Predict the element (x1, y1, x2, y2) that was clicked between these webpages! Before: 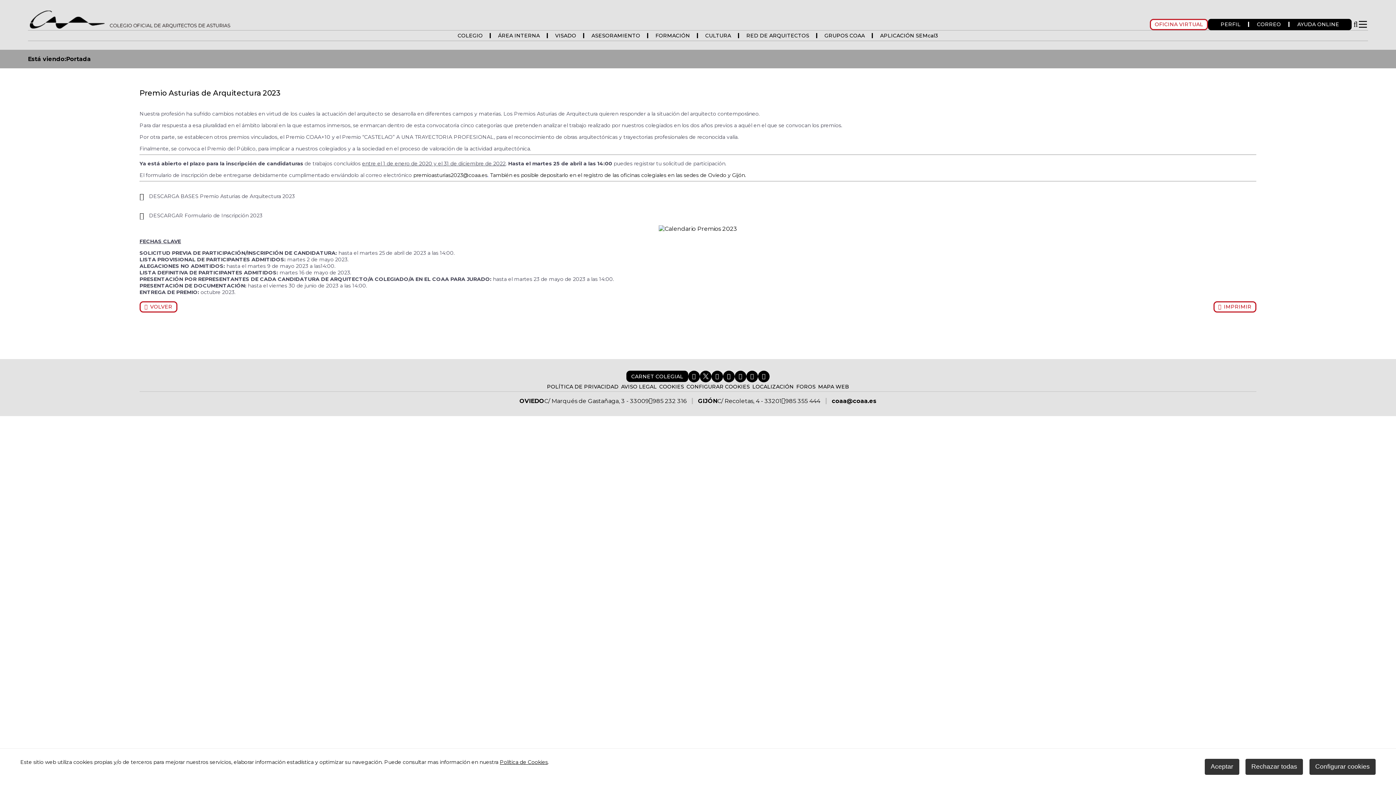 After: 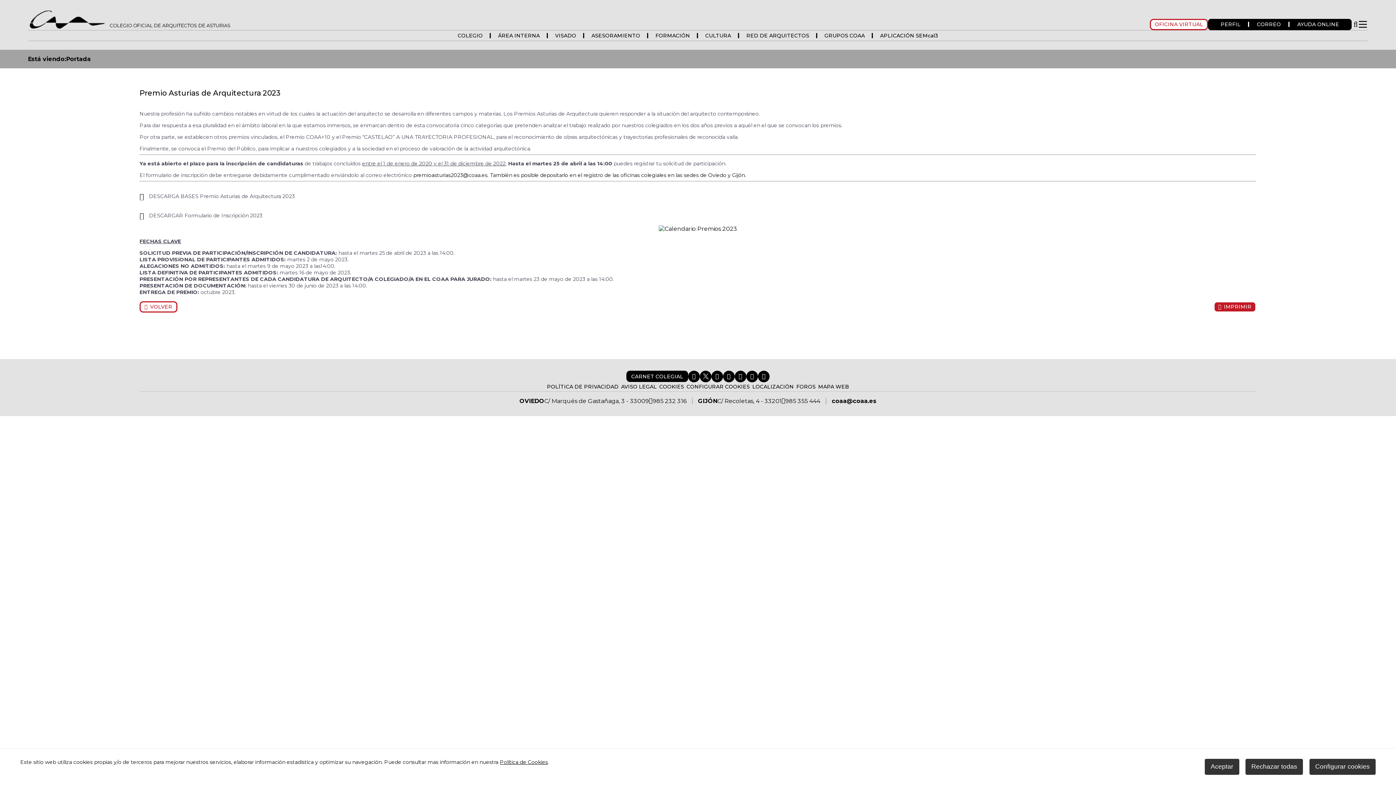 Action: bbox: (1213, 301, 1256, 312) label:  IMPRIMIR